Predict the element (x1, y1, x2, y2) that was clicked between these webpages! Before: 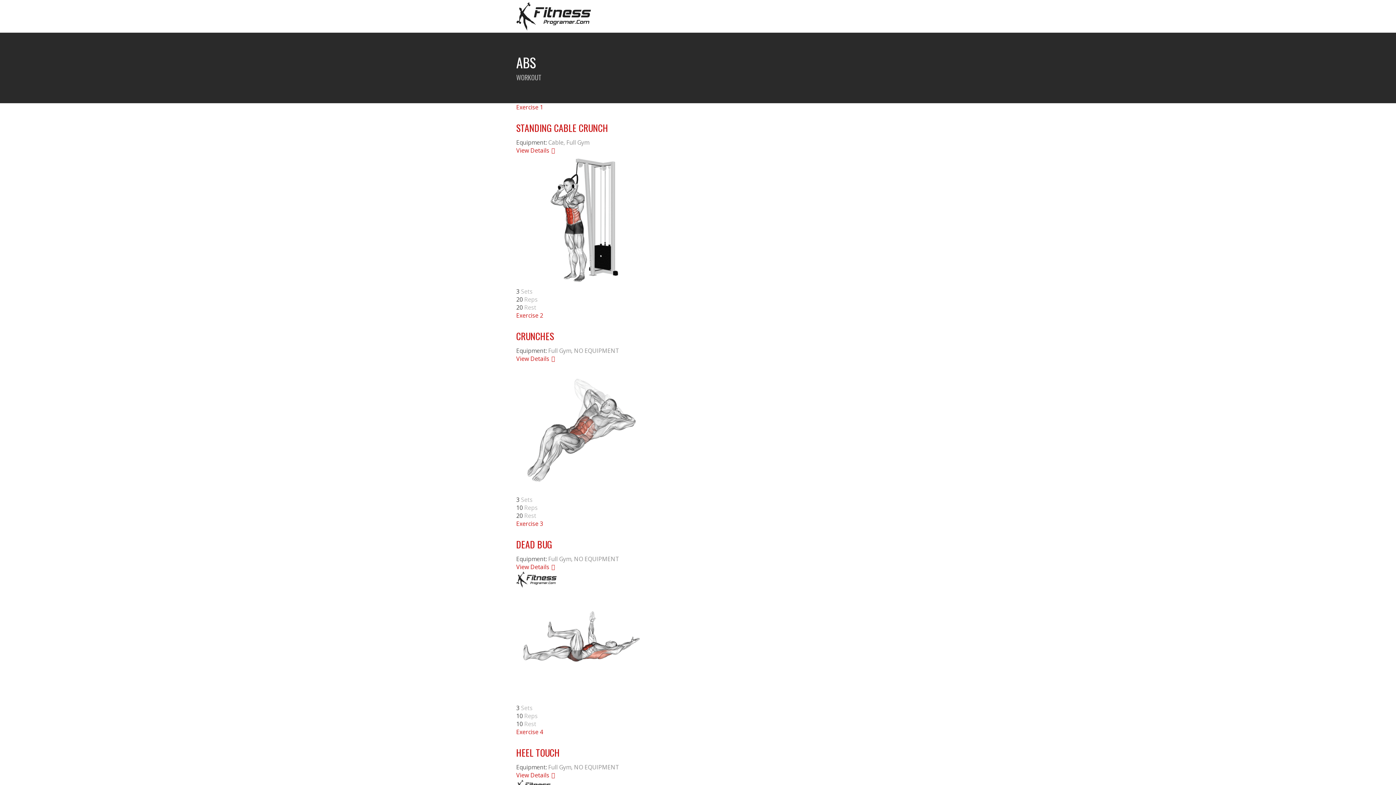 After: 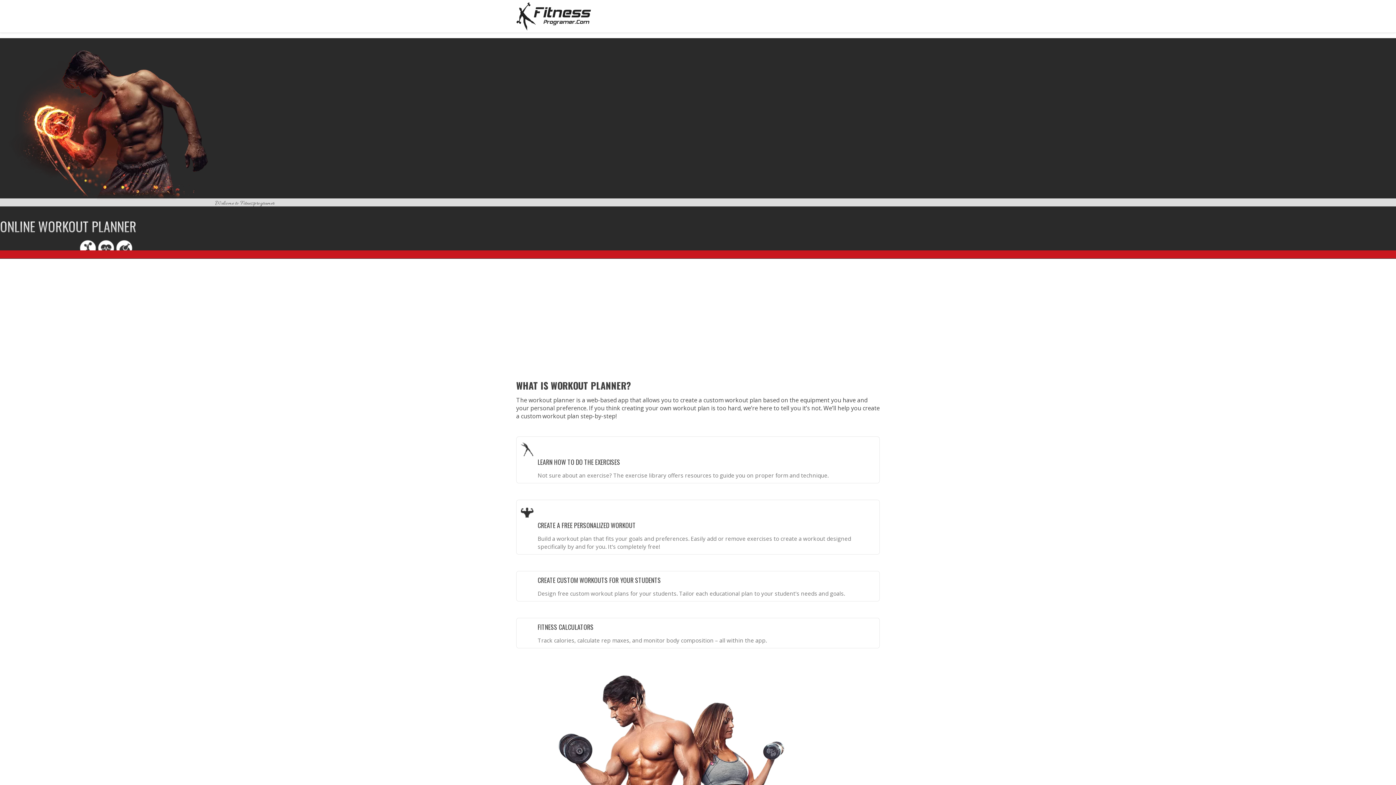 Action: bbox: (516, 0, 591, 32)